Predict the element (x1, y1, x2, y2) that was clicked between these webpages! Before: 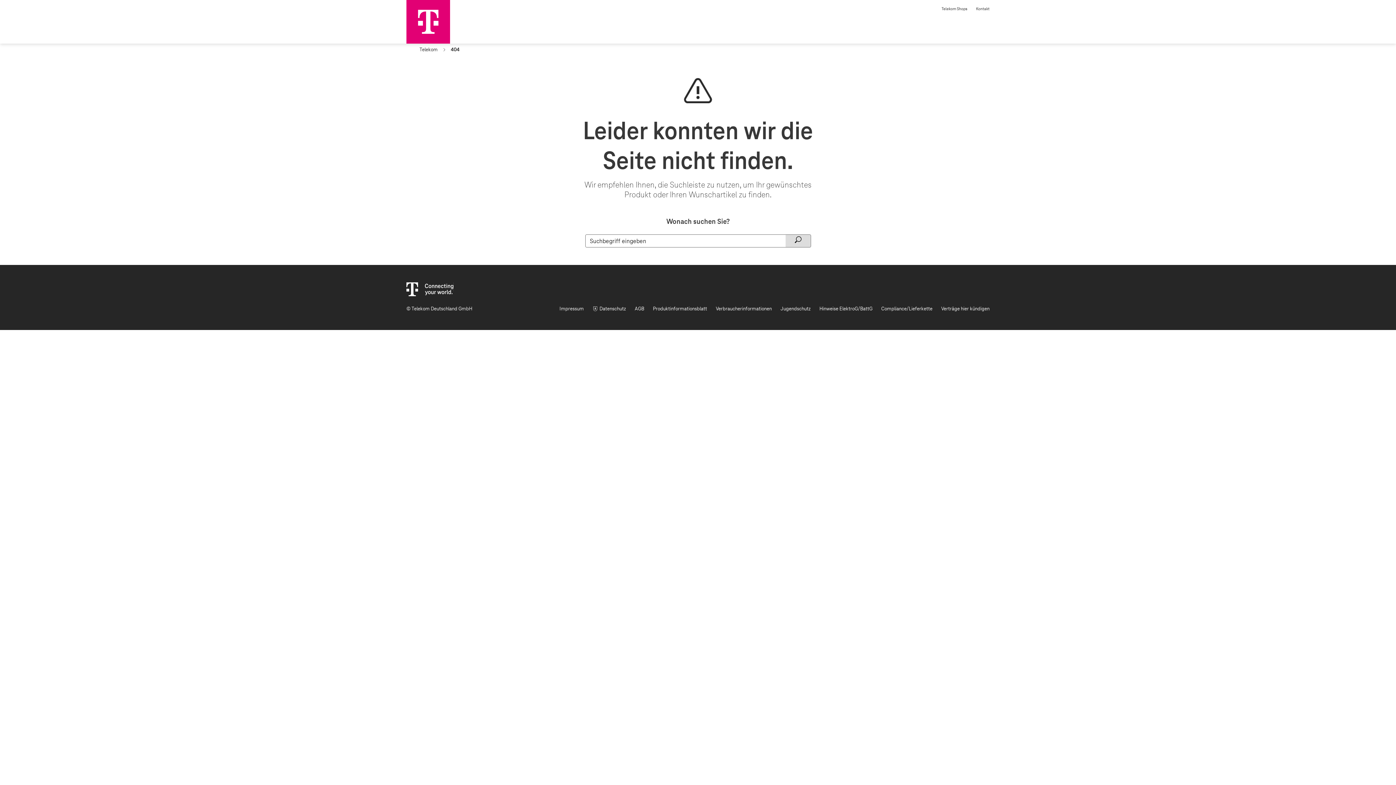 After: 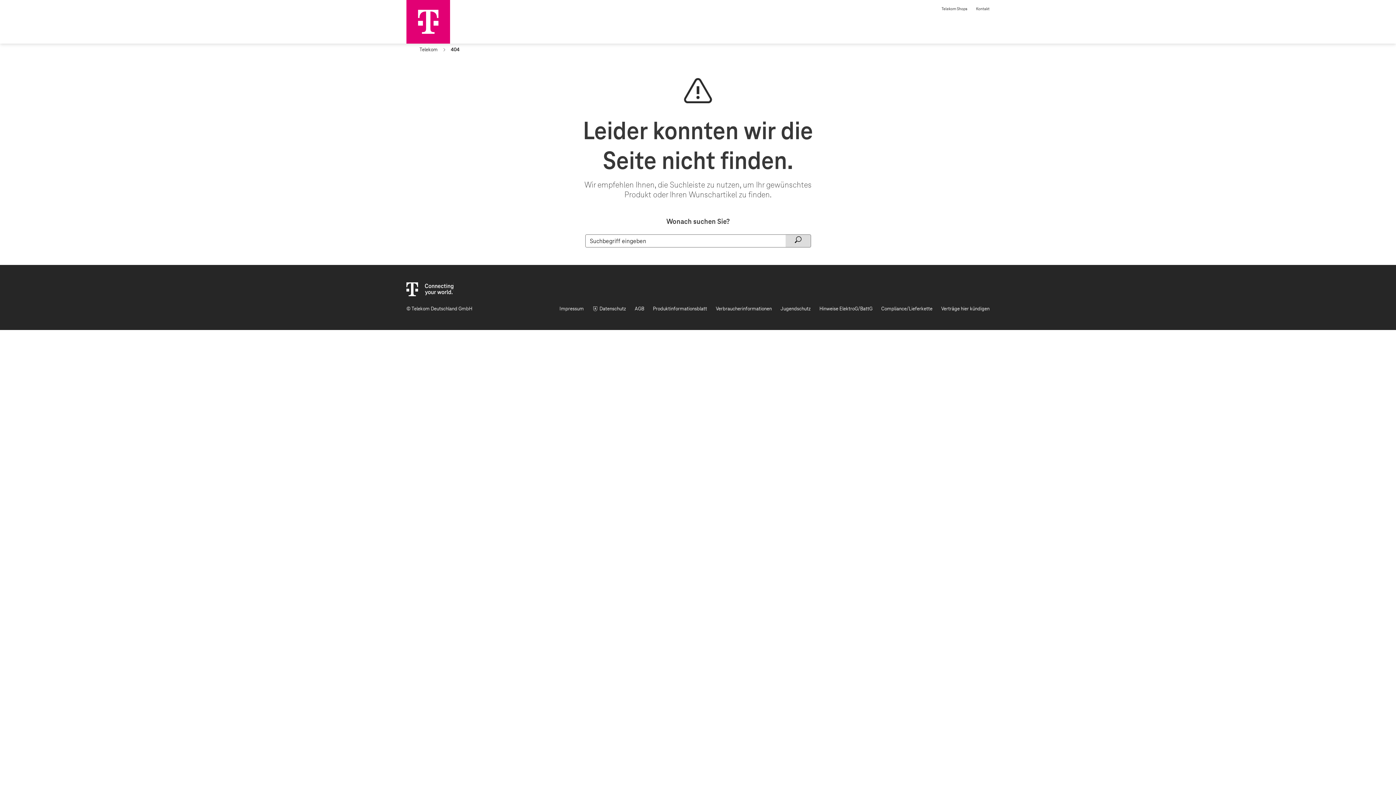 Action: bbox: (406, 0, 450, 45)